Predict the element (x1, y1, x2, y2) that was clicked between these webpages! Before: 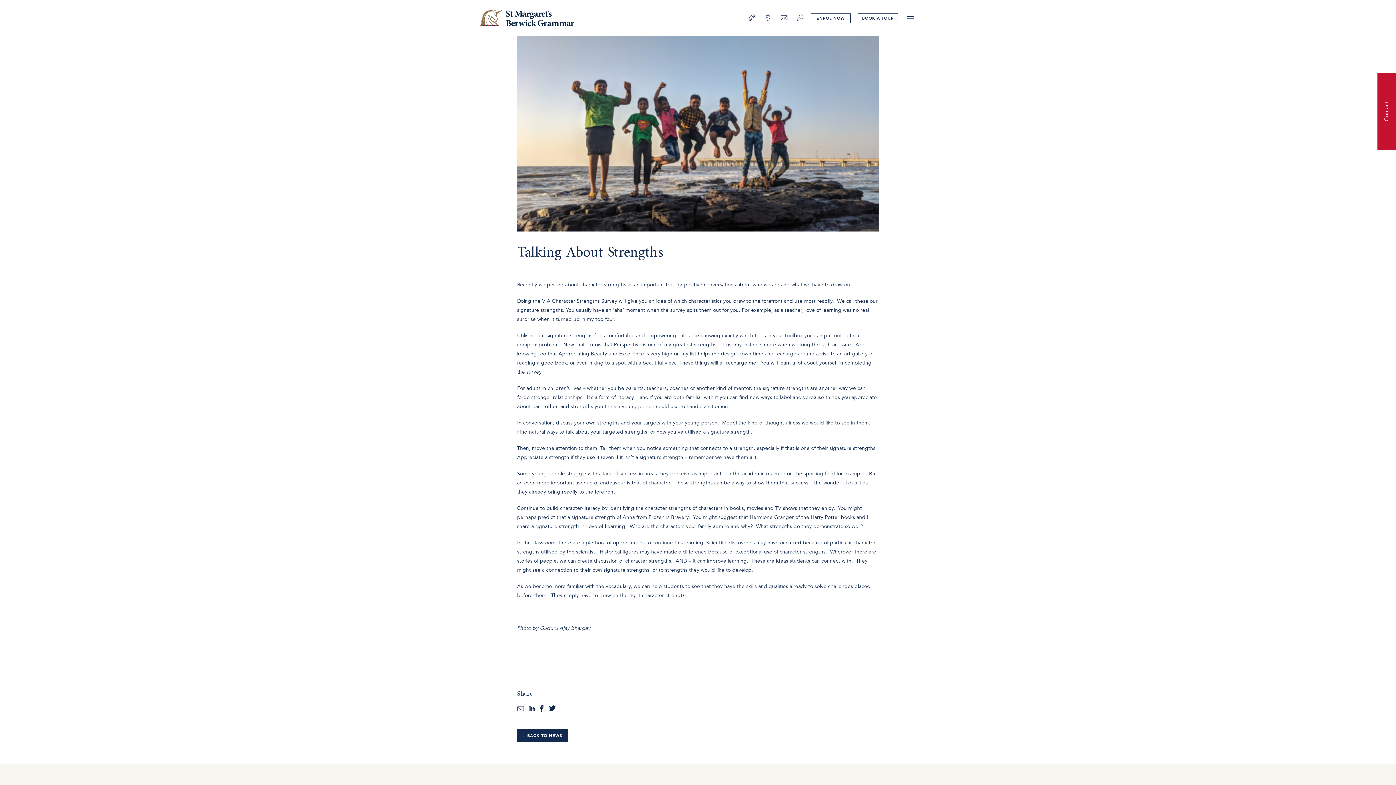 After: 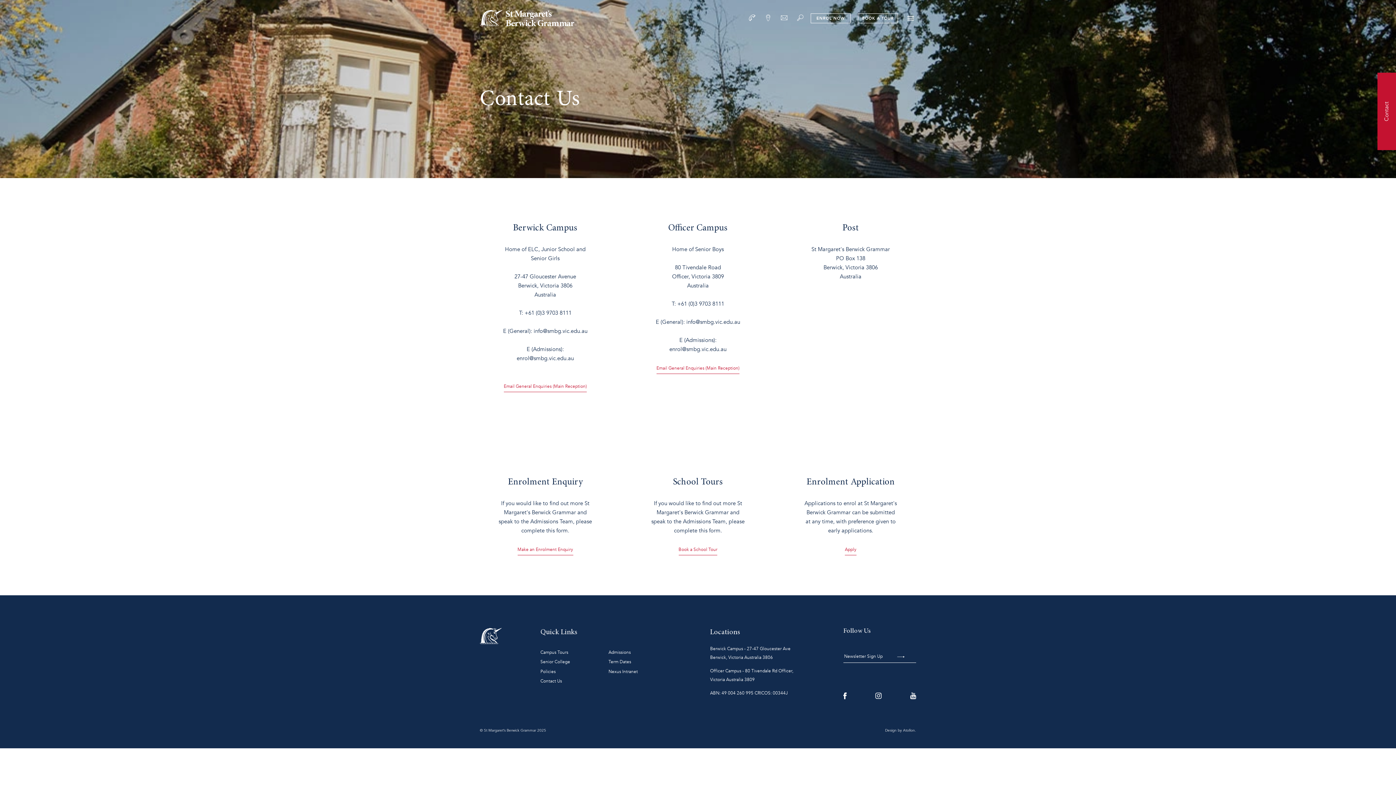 Action: label: Contact bbox: (1377, 72, 1396, 150)